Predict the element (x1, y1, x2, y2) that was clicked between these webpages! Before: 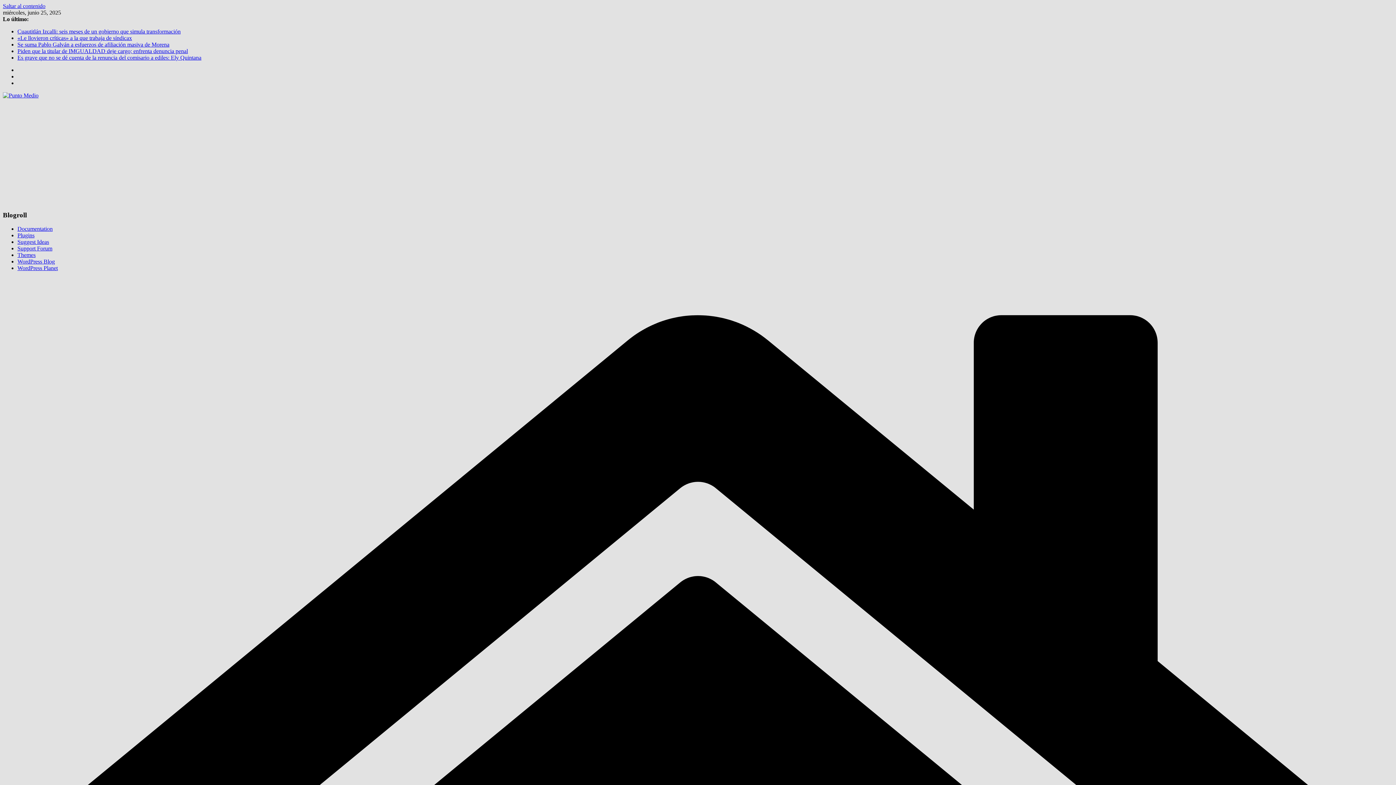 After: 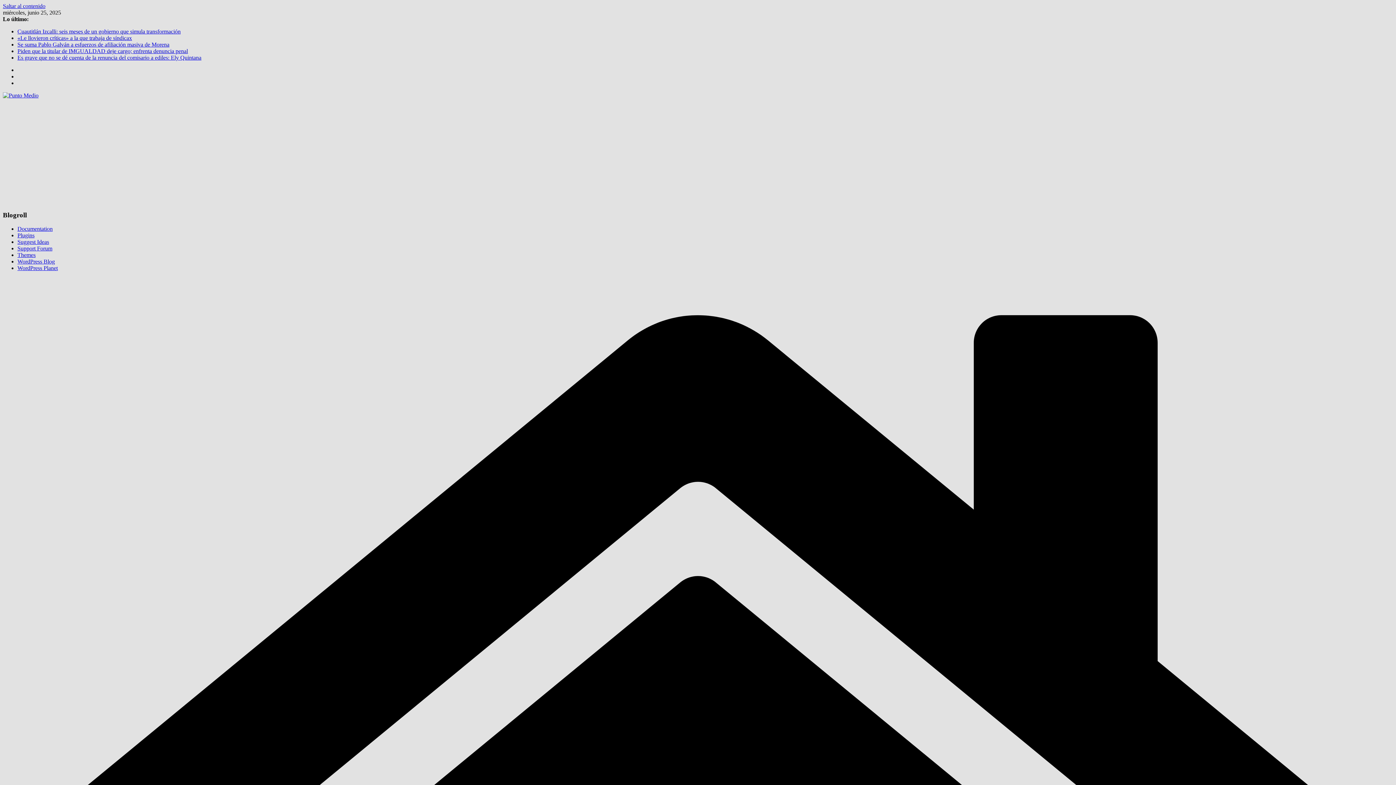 Action: label: Saltar al contenido bbox: (2, 2, 45, 9)